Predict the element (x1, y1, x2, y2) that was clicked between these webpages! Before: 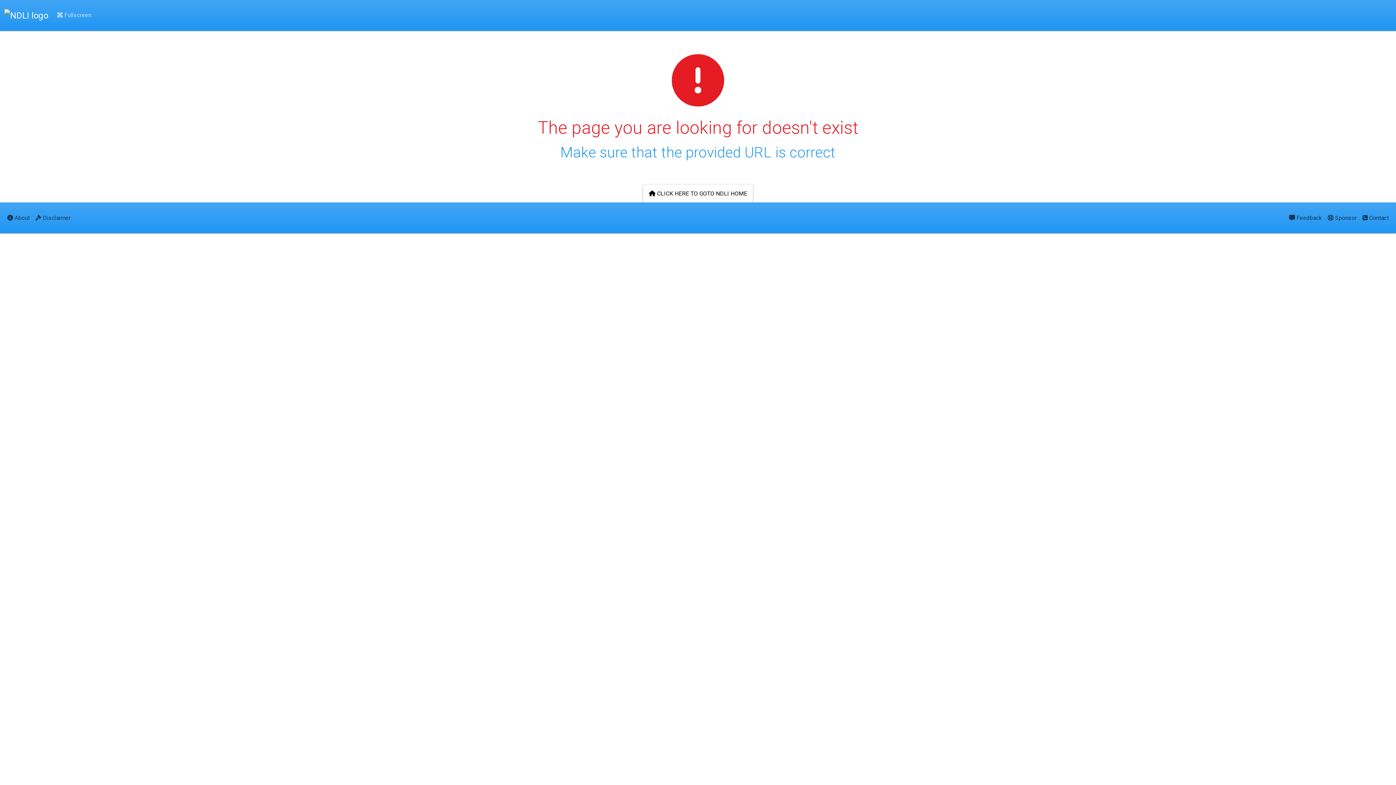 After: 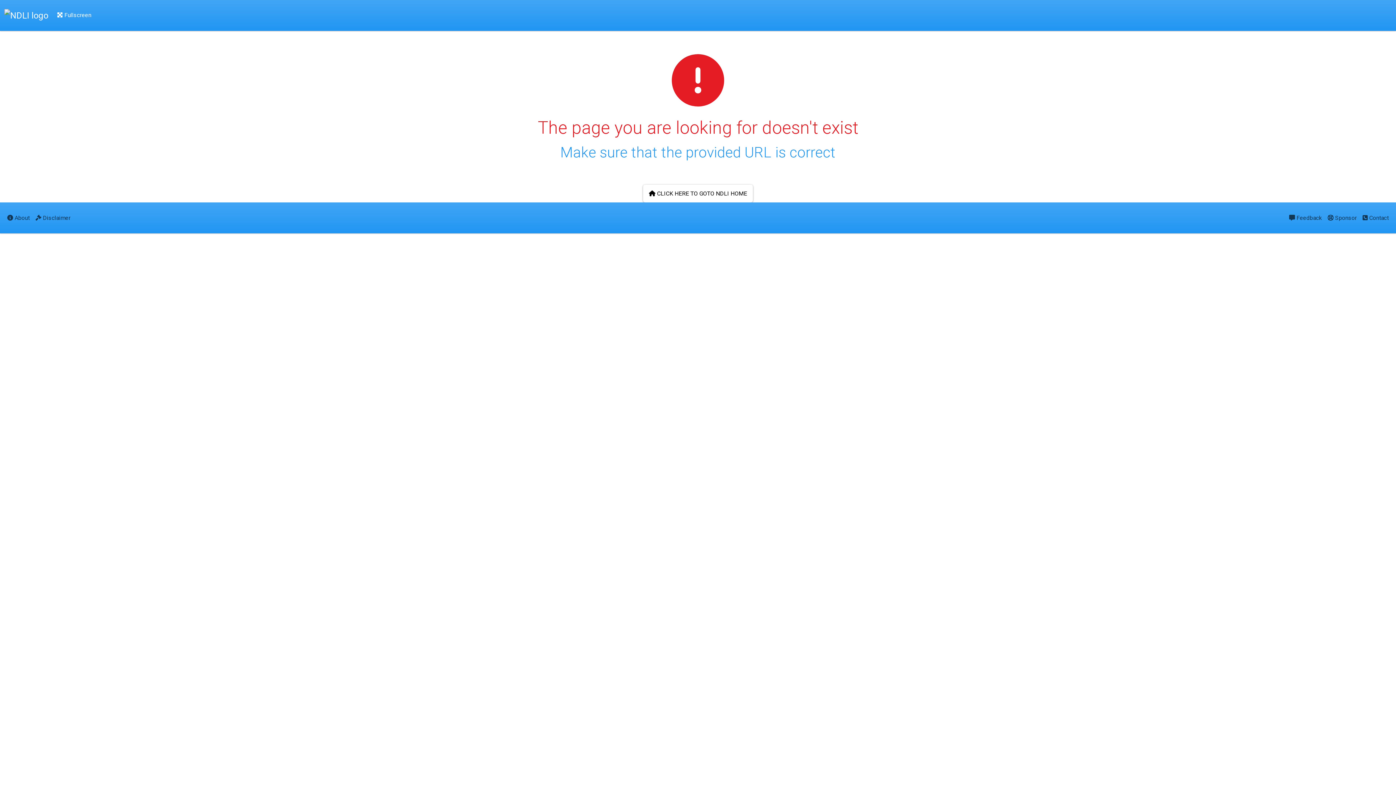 Action: label:  Fullscreen bbox: (54, 5, 94, 25)